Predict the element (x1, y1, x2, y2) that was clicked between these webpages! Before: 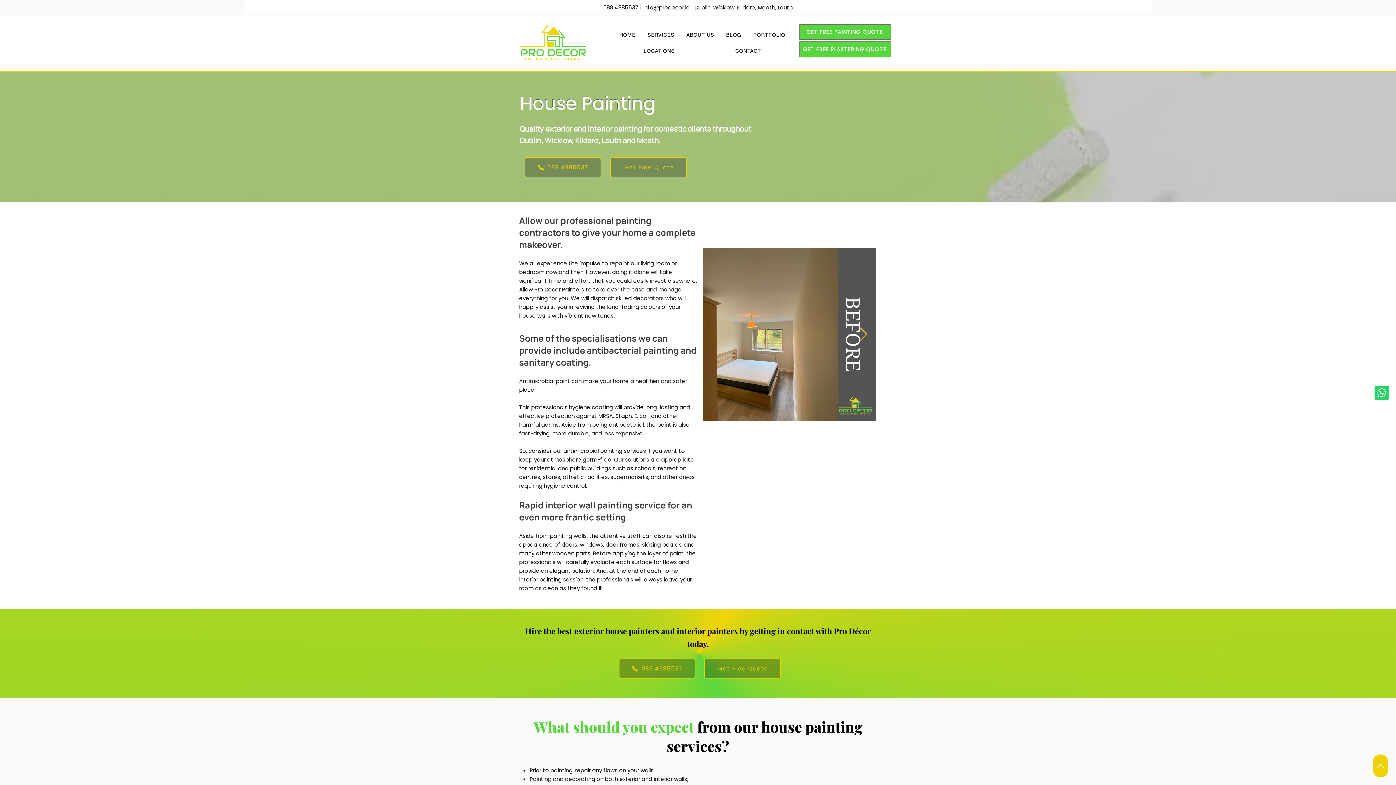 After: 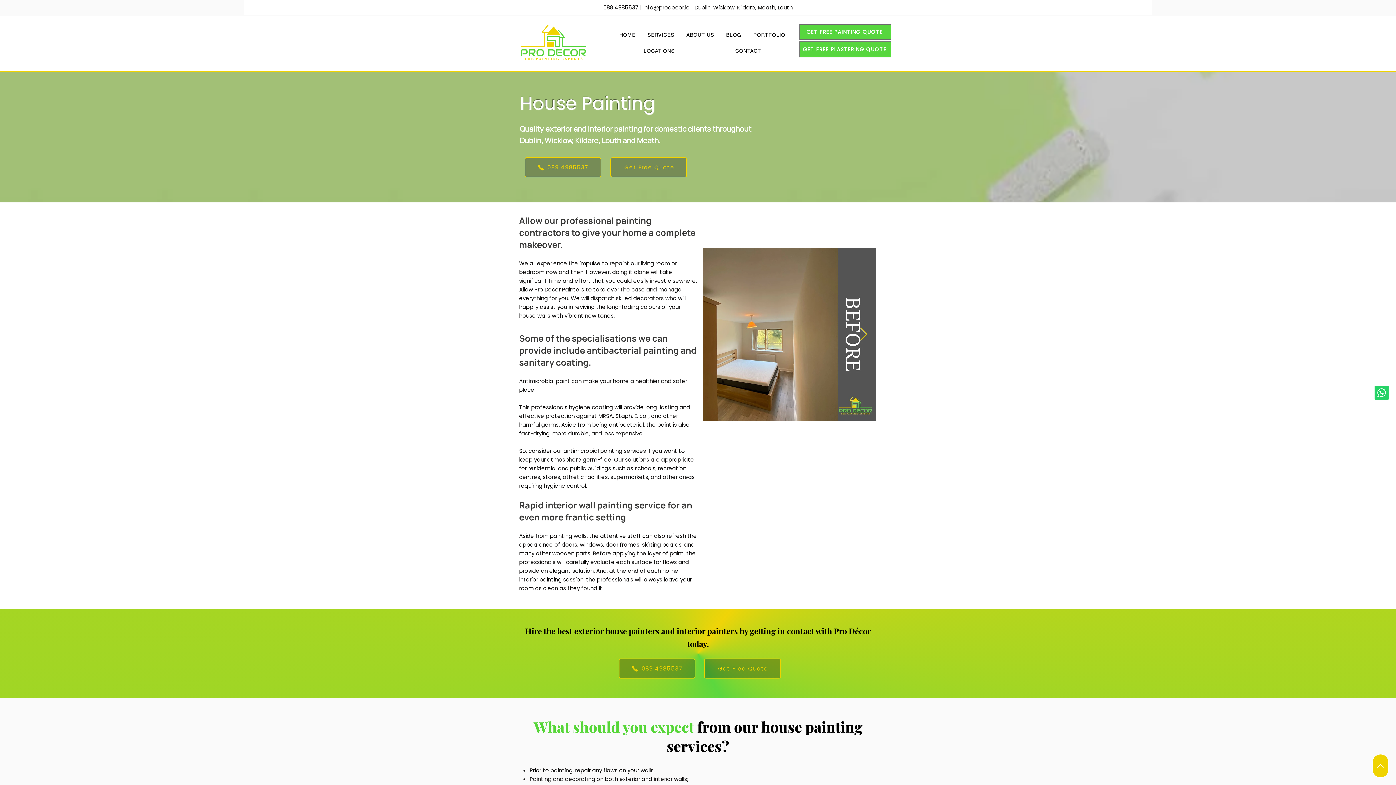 Action: label: LOCATIONS bbox: (614, 44, 703, 57)